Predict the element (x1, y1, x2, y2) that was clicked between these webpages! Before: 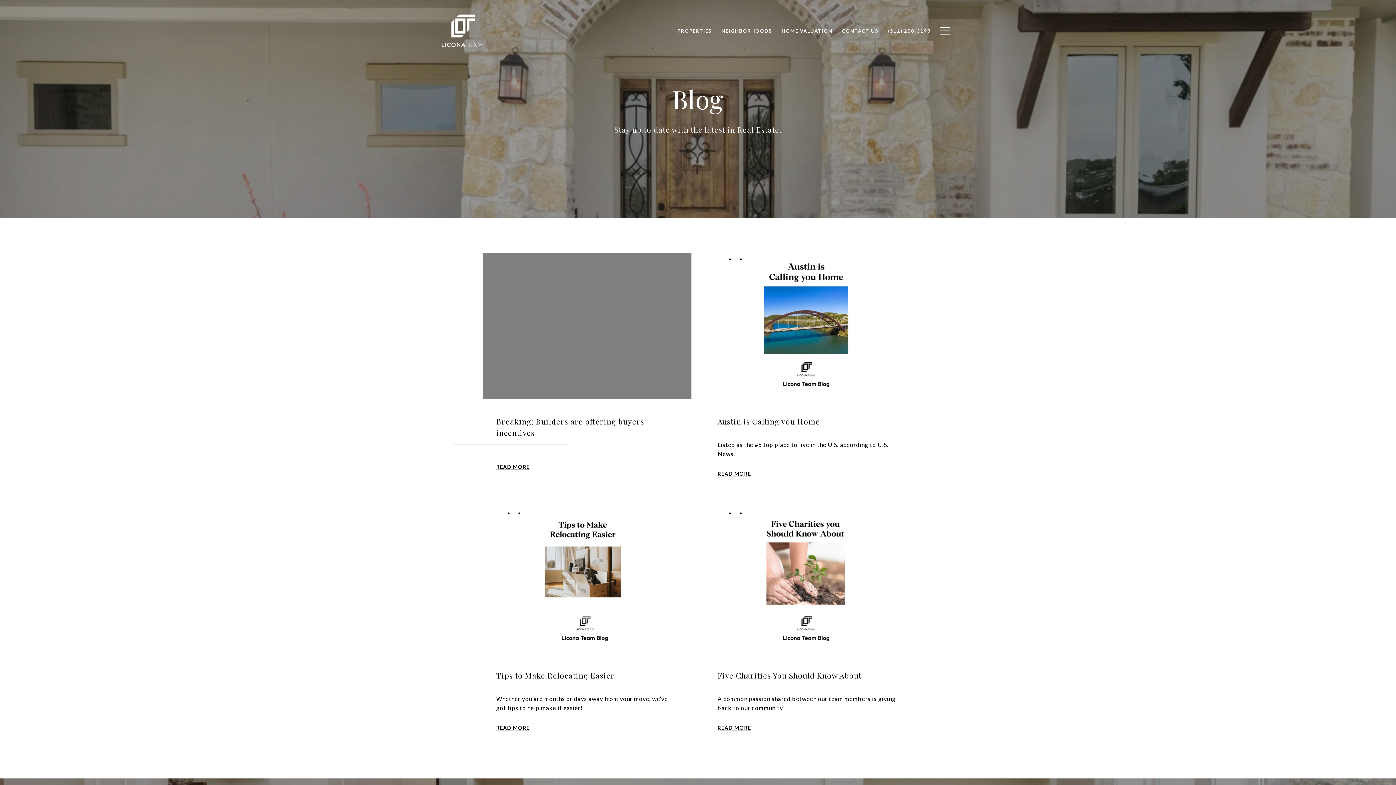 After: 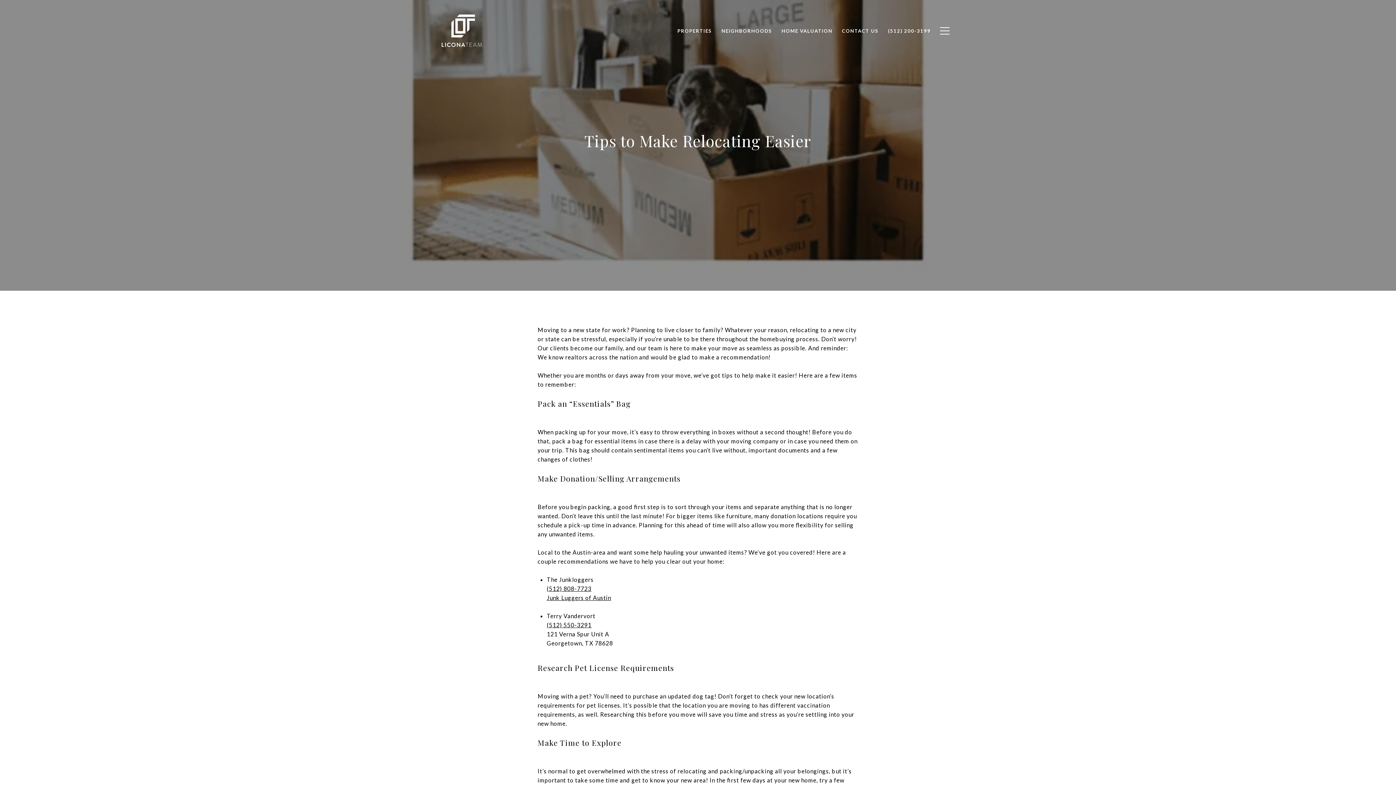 Action: bbox: (483, 507, 691, 749) label: Tips to Make Relocating Easier

Whether you are months or days away from your move, we’ve got tips to help make it easier!

READ MORE